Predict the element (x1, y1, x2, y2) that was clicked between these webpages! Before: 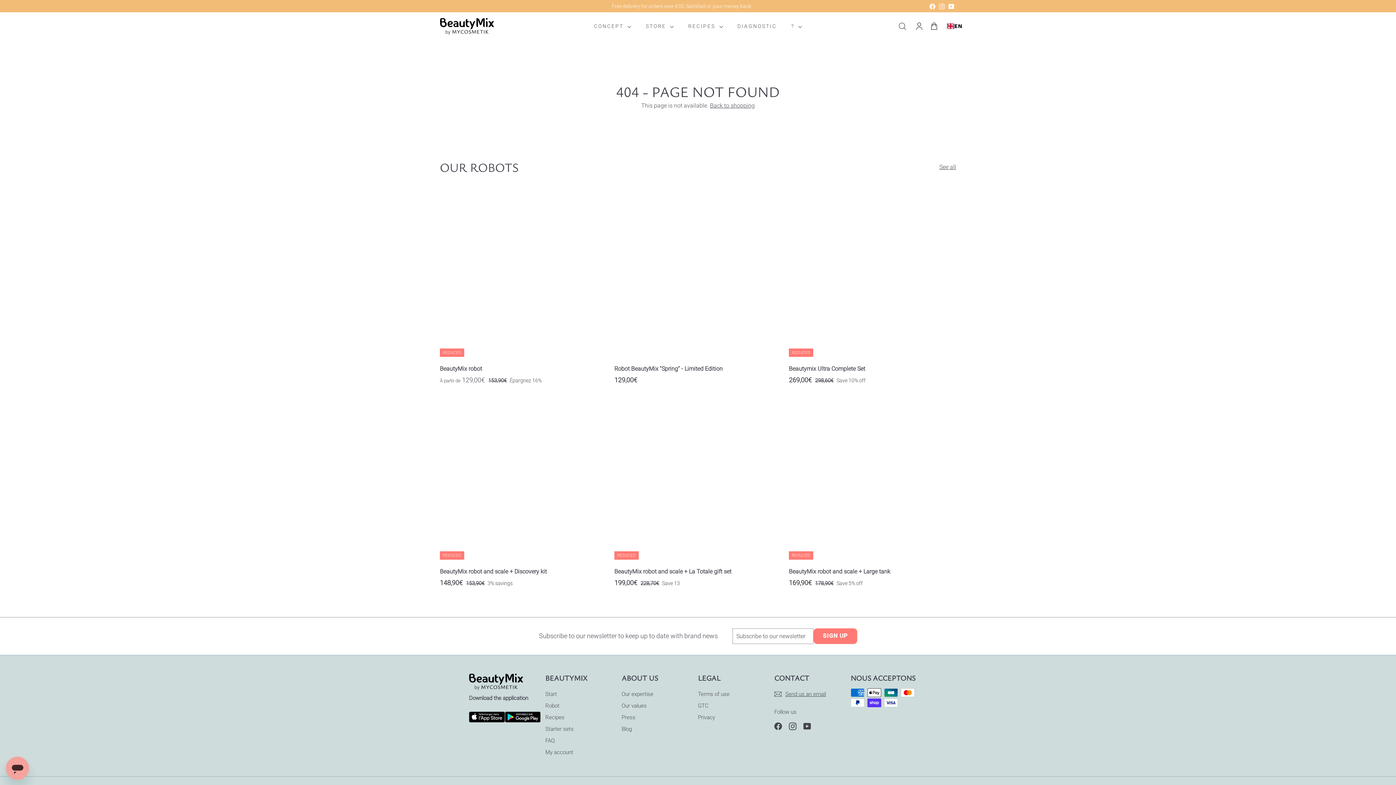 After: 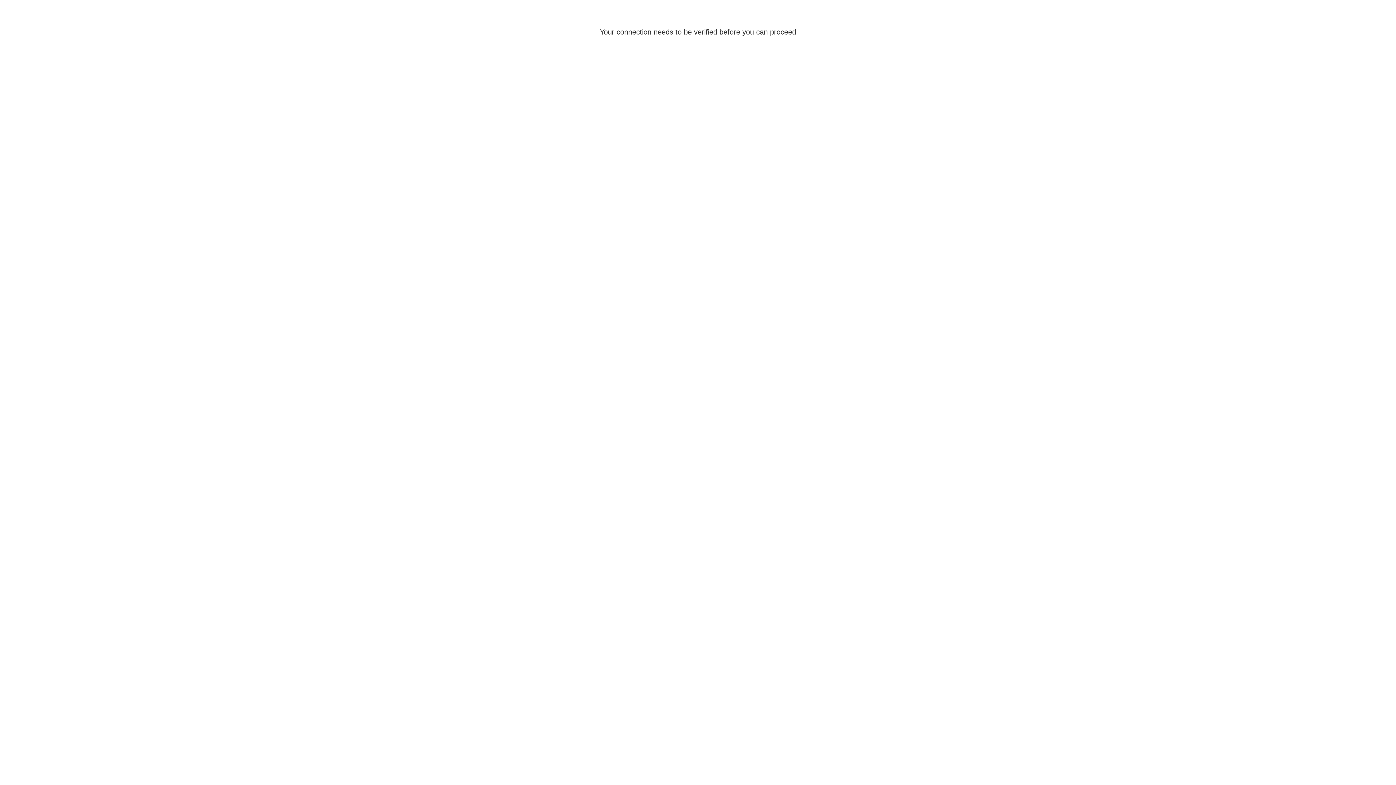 Action: label: My account bbox: (545, 746, 573, 758)